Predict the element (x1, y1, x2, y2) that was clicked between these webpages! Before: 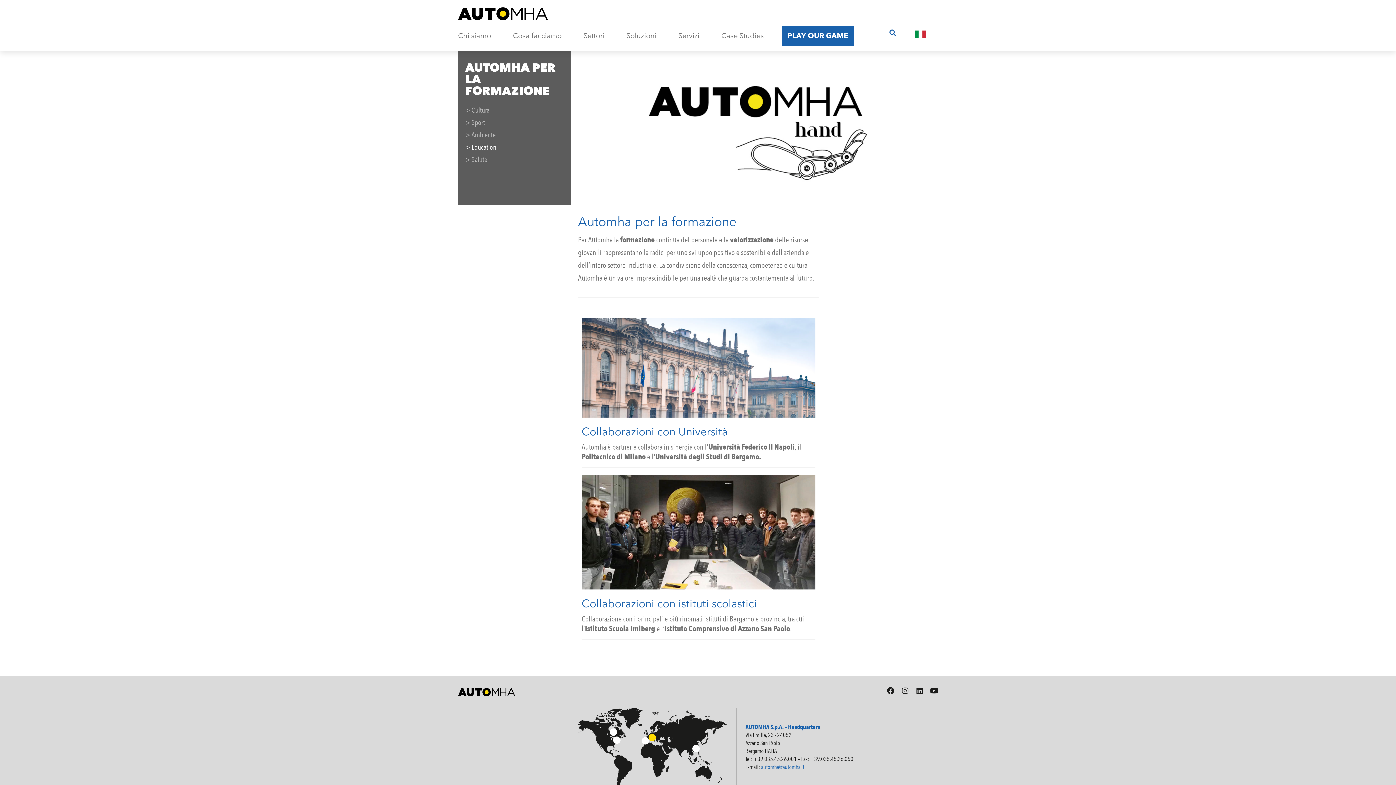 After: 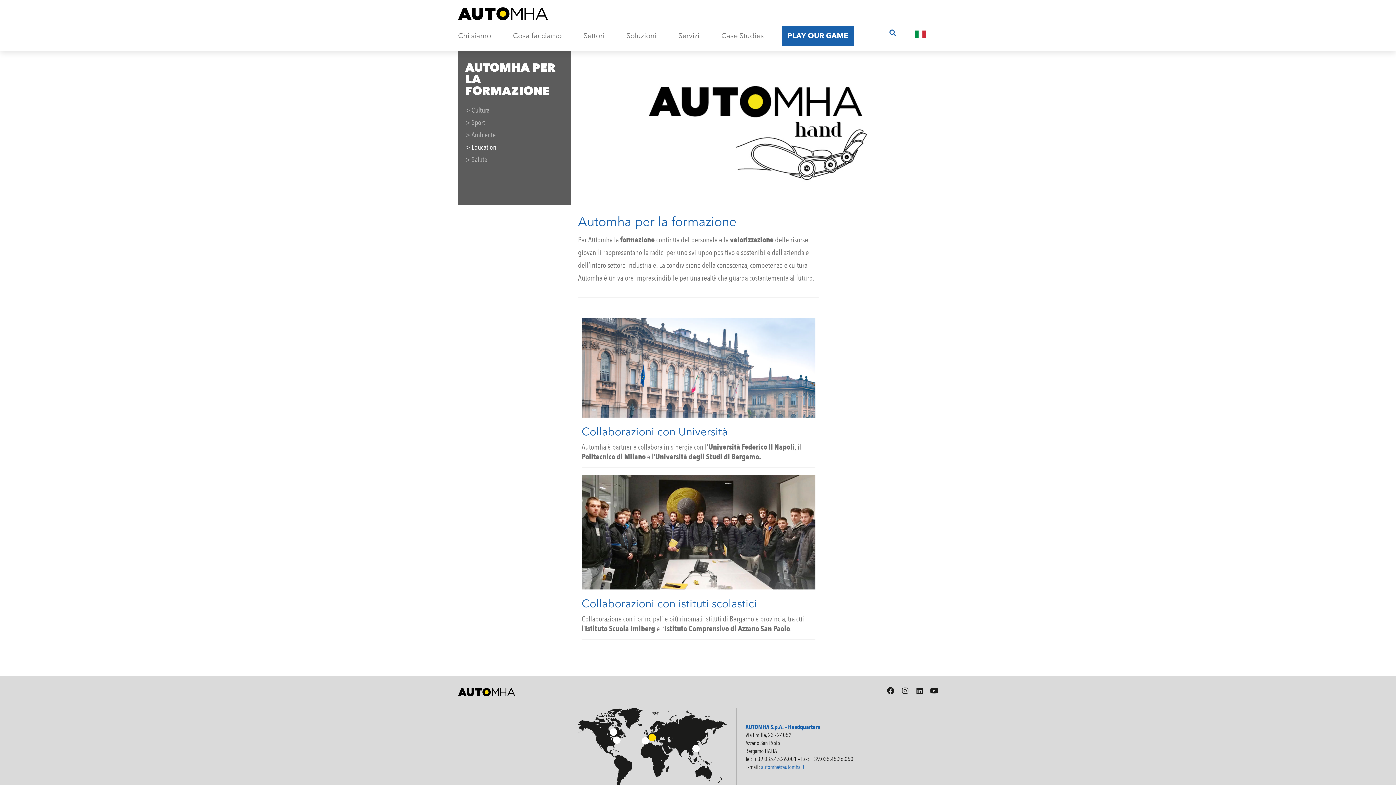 Action: label: > Education bbox: (465, 141, 567, 153)